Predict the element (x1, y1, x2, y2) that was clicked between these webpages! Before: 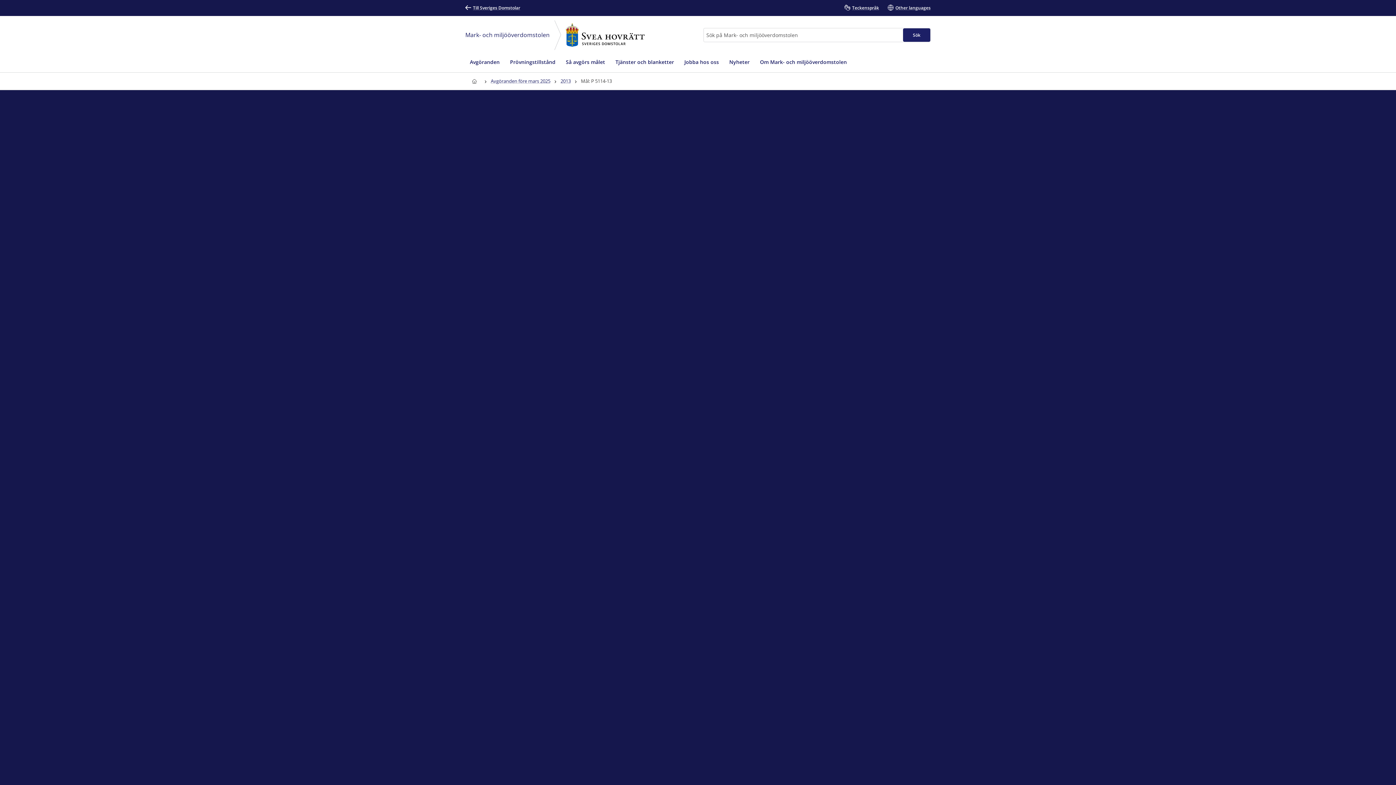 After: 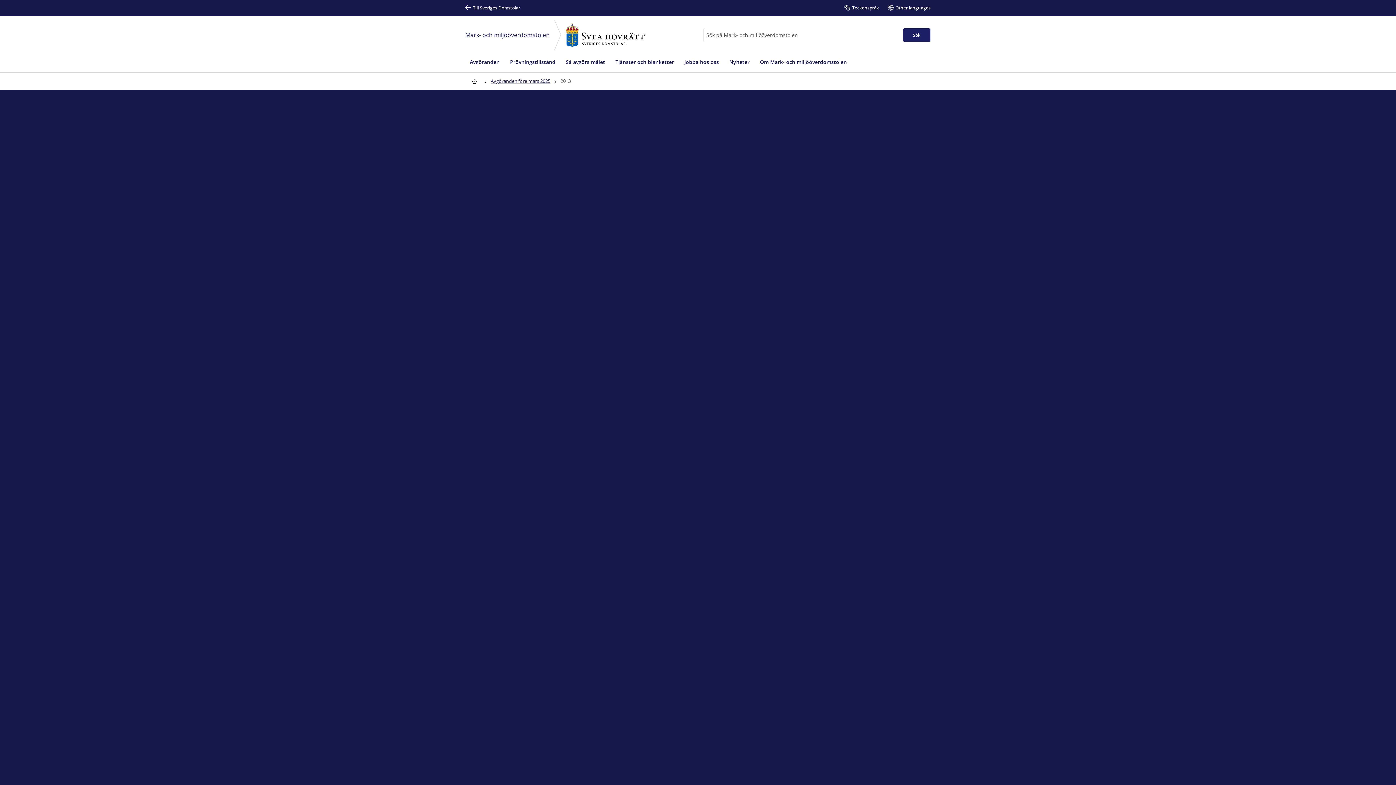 Action: bbox: (558, 72, 573, 89) label: 2013